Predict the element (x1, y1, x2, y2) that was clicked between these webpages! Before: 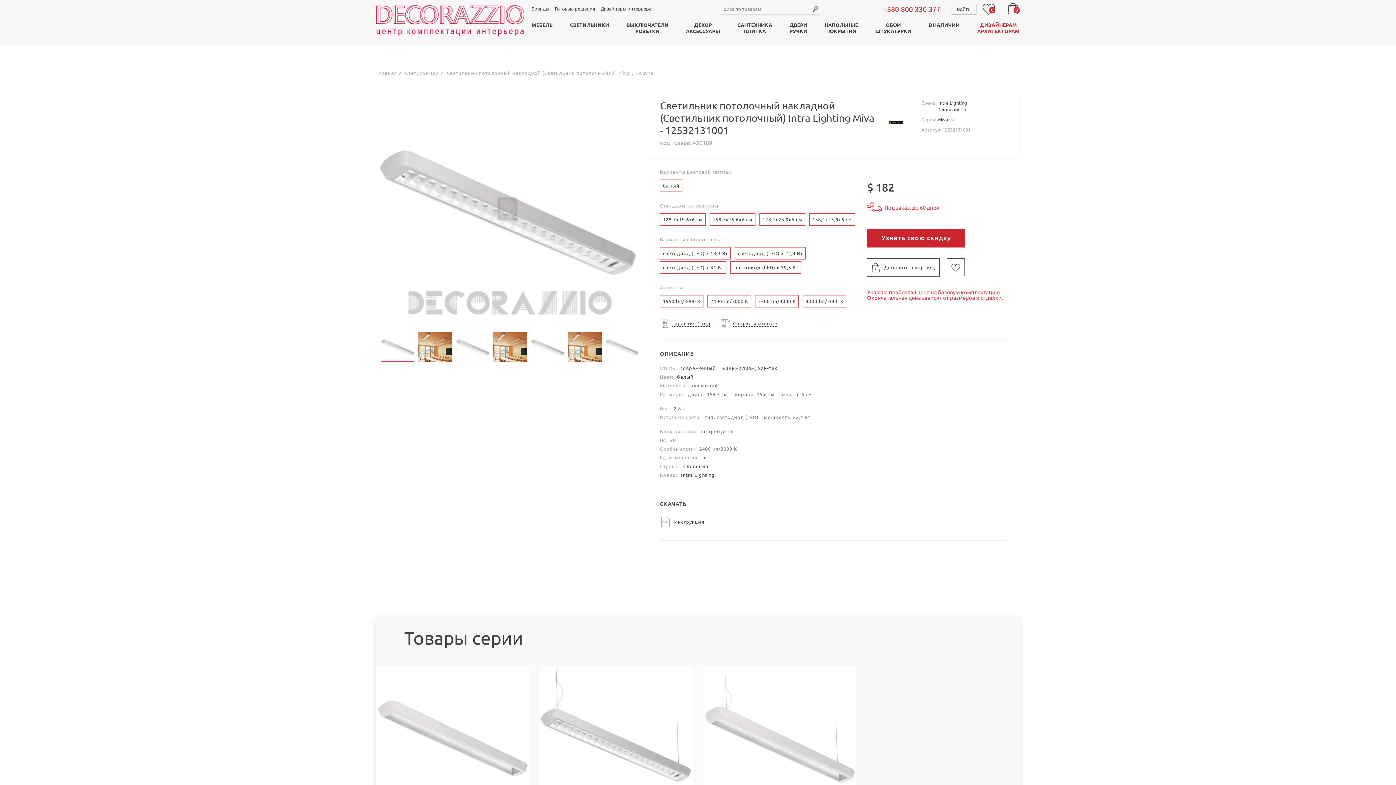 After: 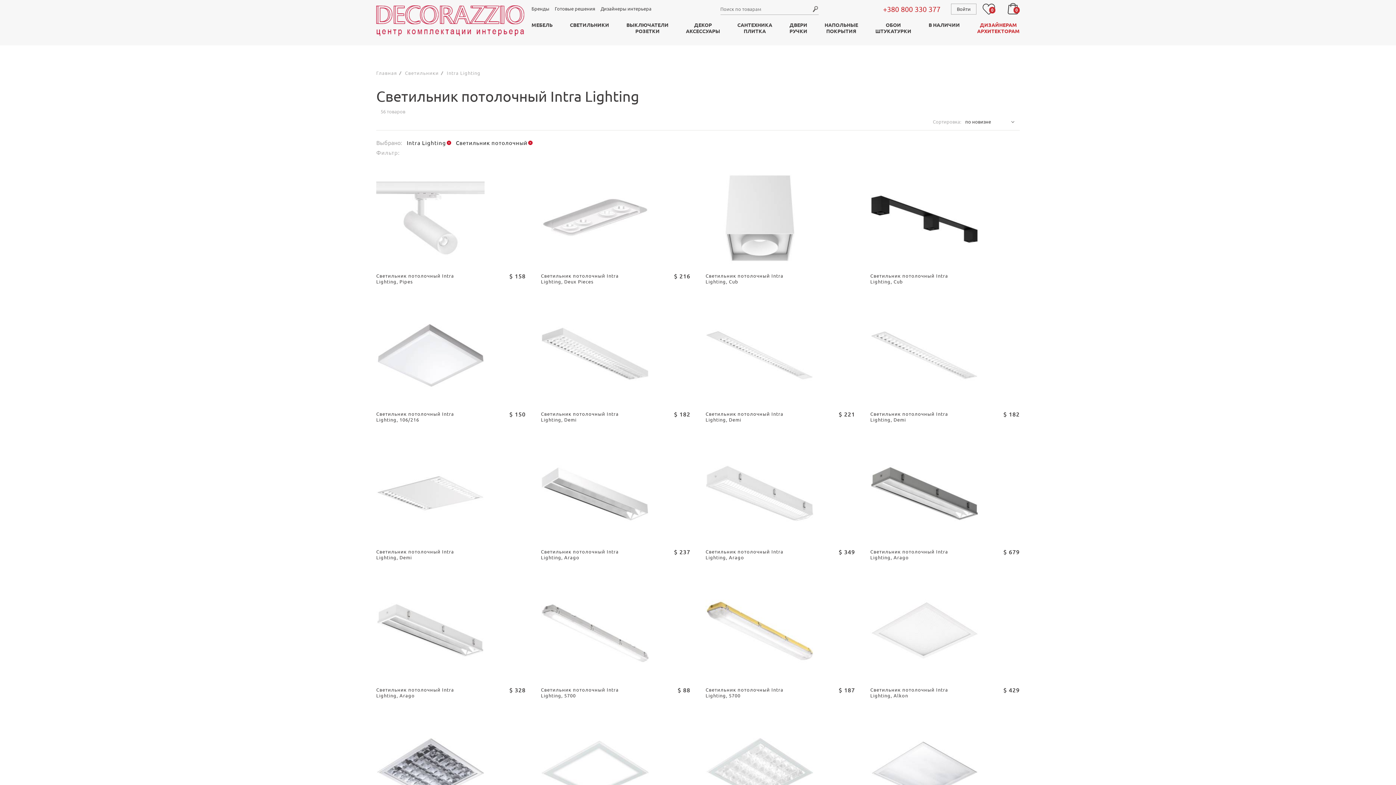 Action: bbox: (681, 472, 715, 478) label: Intra Lighting